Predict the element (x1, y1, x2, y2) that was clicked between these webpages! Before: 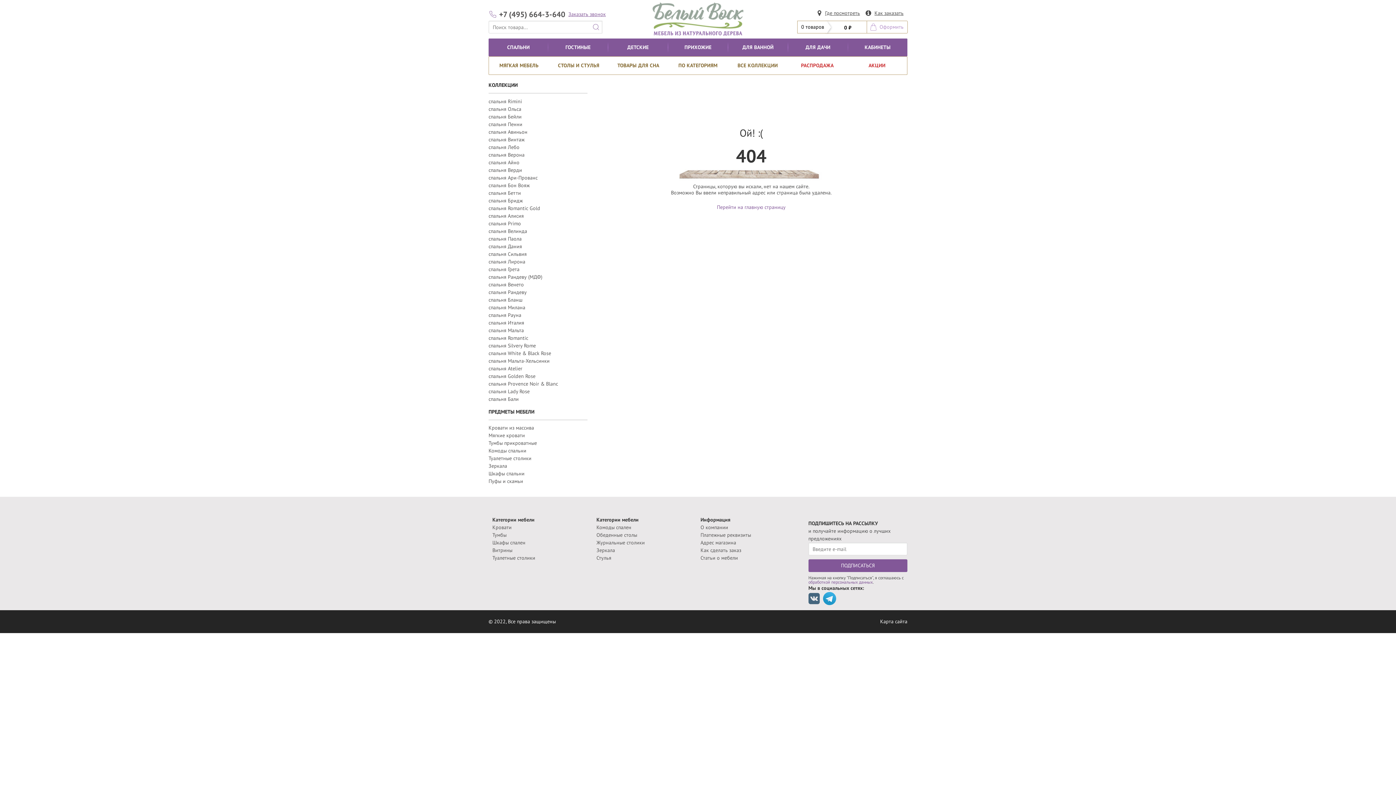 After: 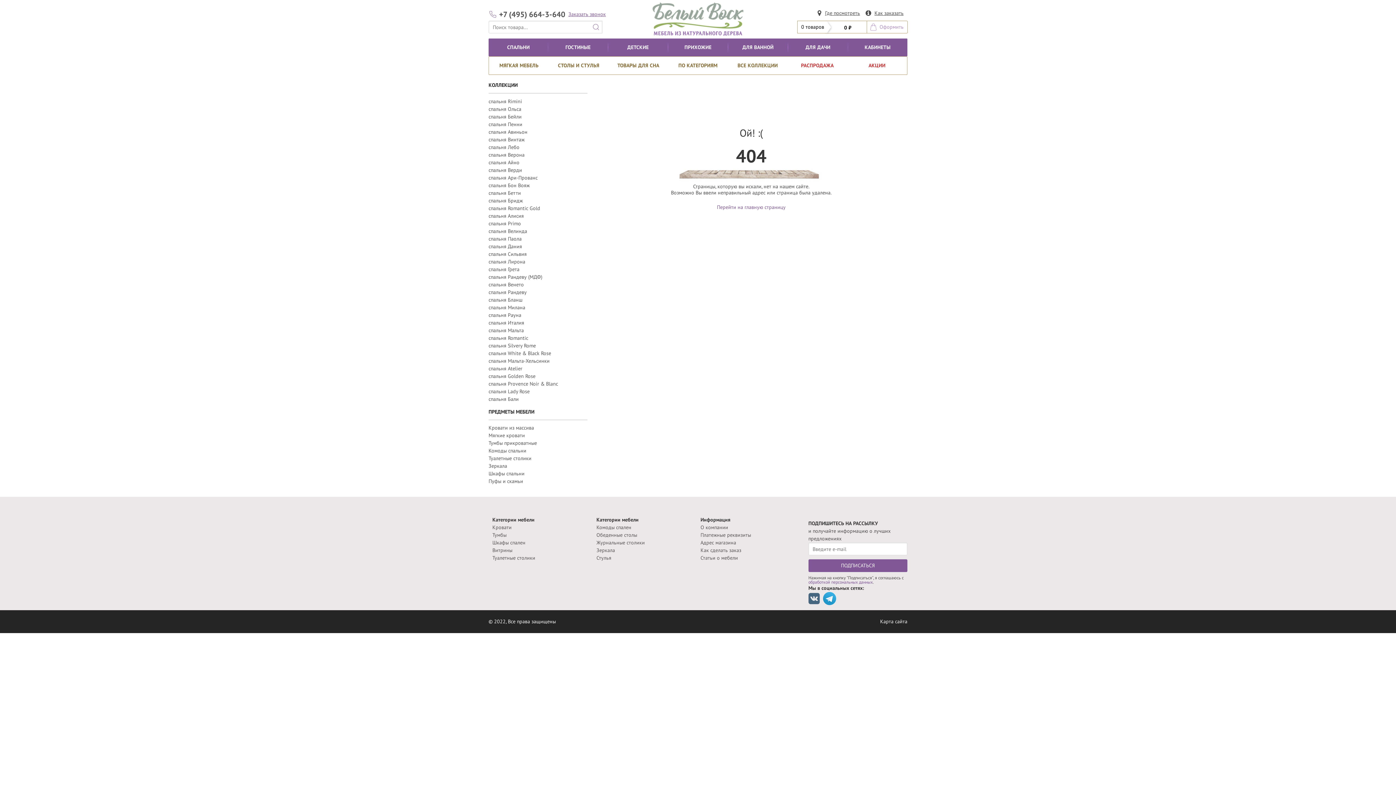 Action: bbox: (823, 592, 836, 609)